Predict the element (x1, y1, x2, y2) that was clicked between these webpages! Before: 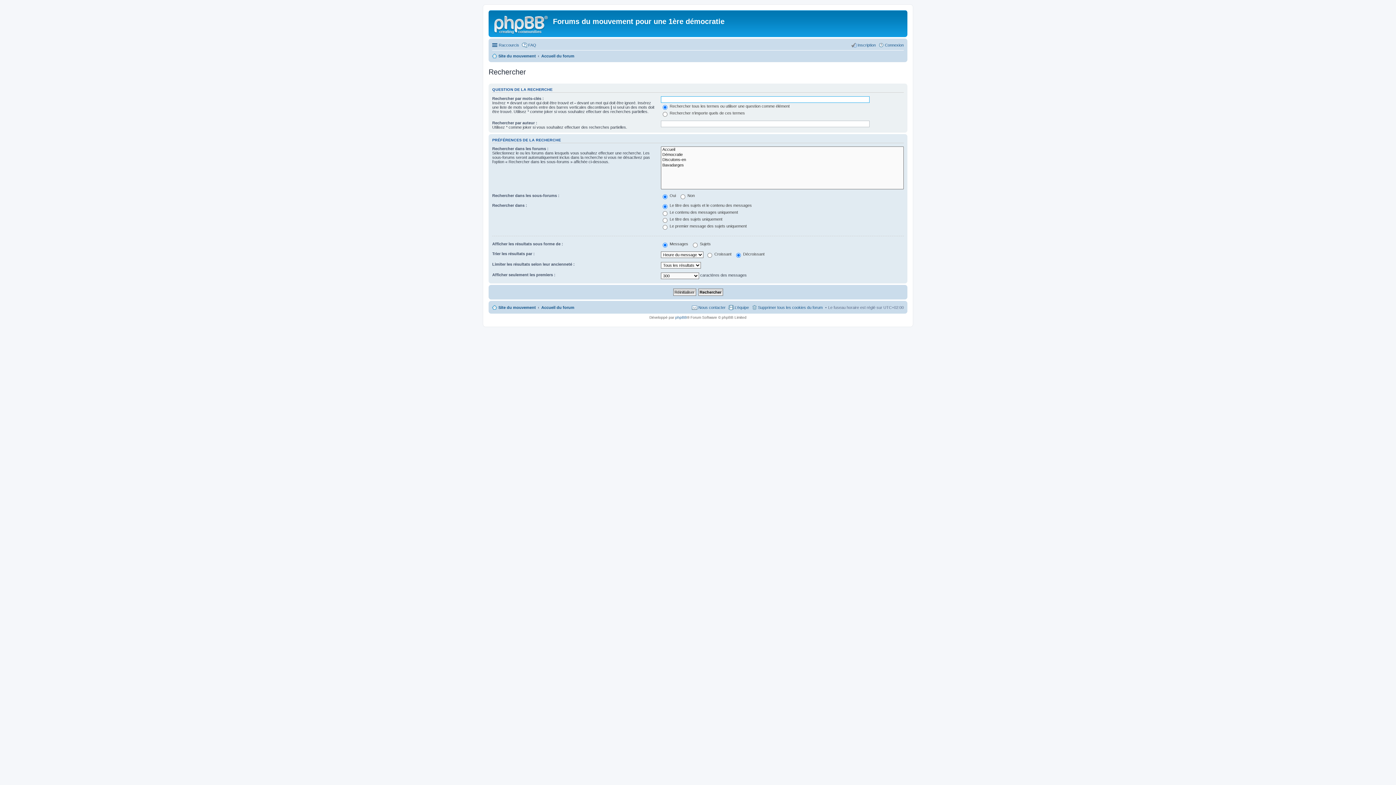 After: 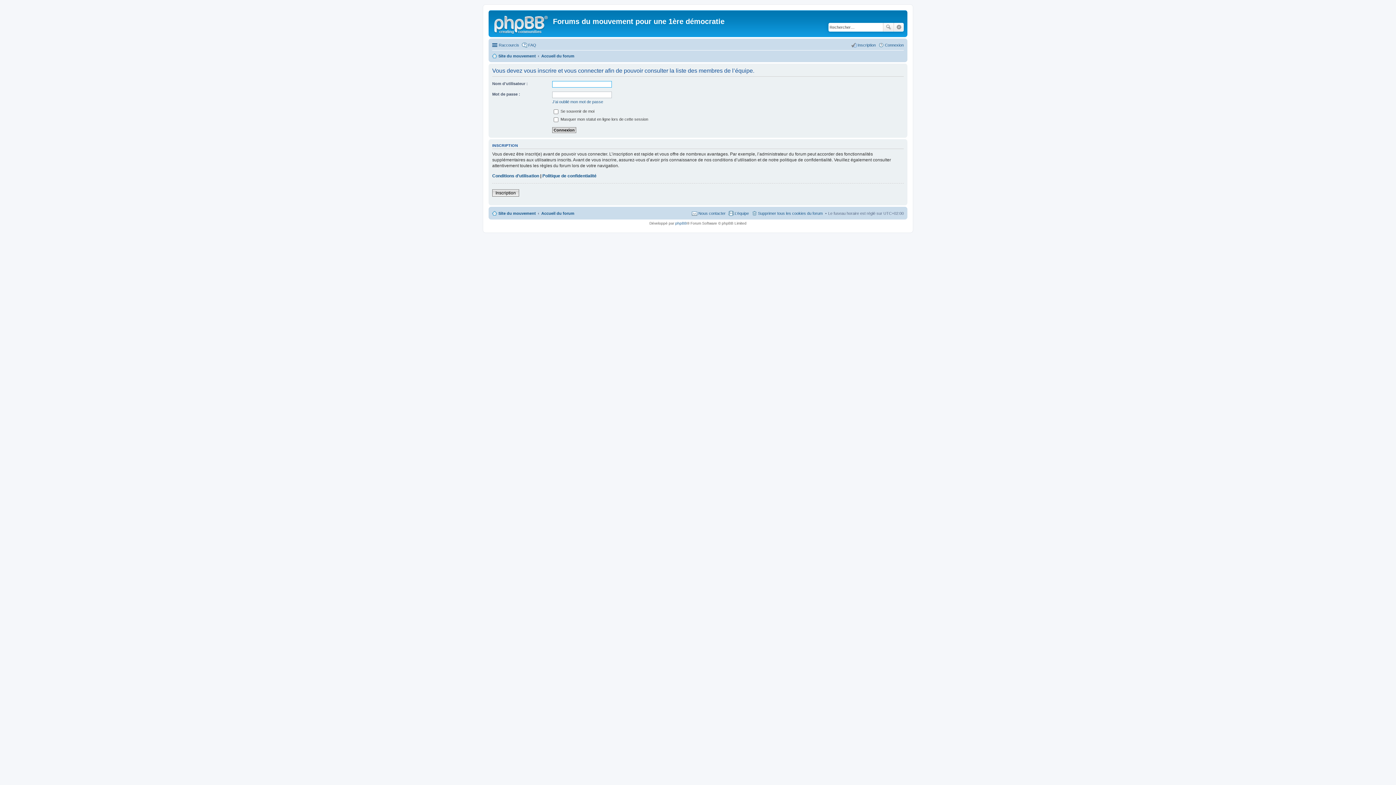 Action: bbox: (728, 303, 749, 311) label: L’équipe